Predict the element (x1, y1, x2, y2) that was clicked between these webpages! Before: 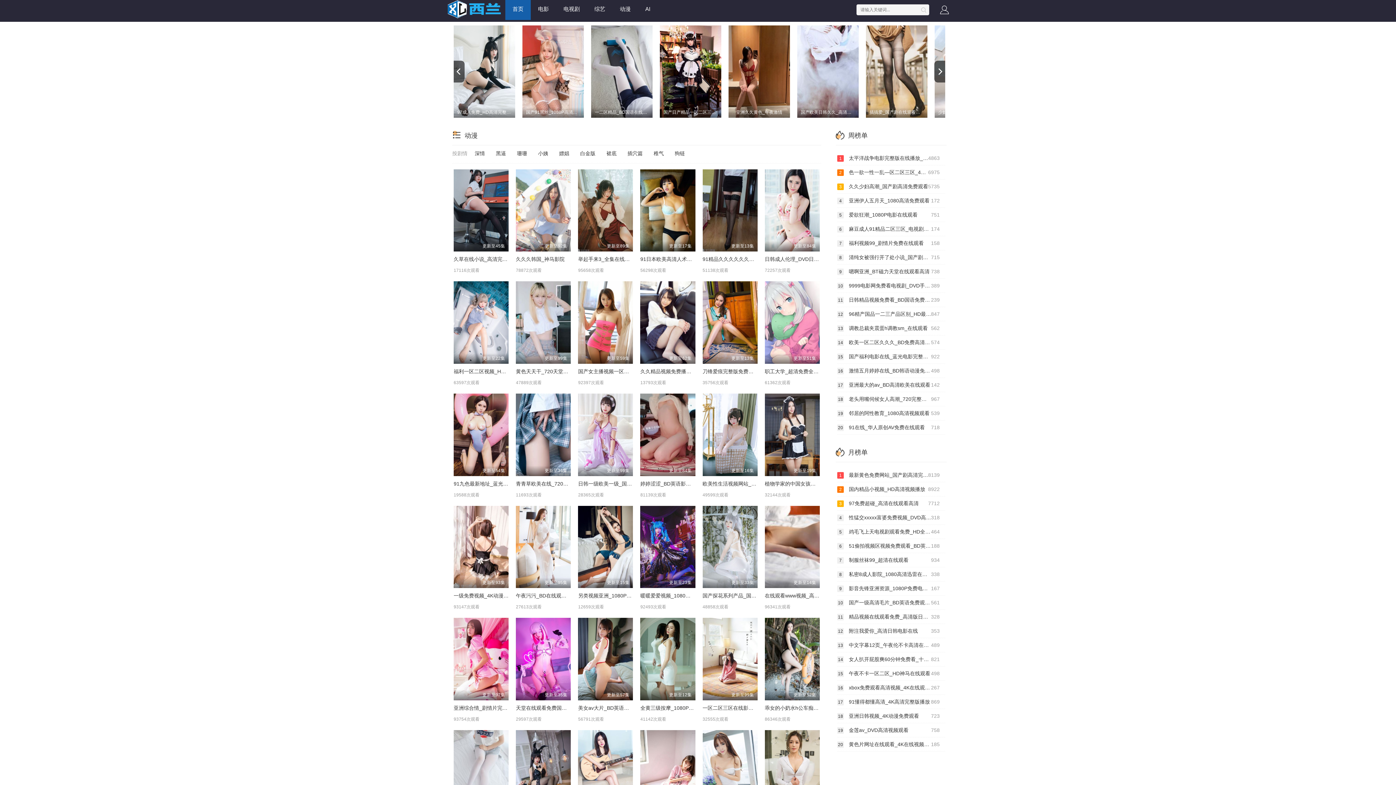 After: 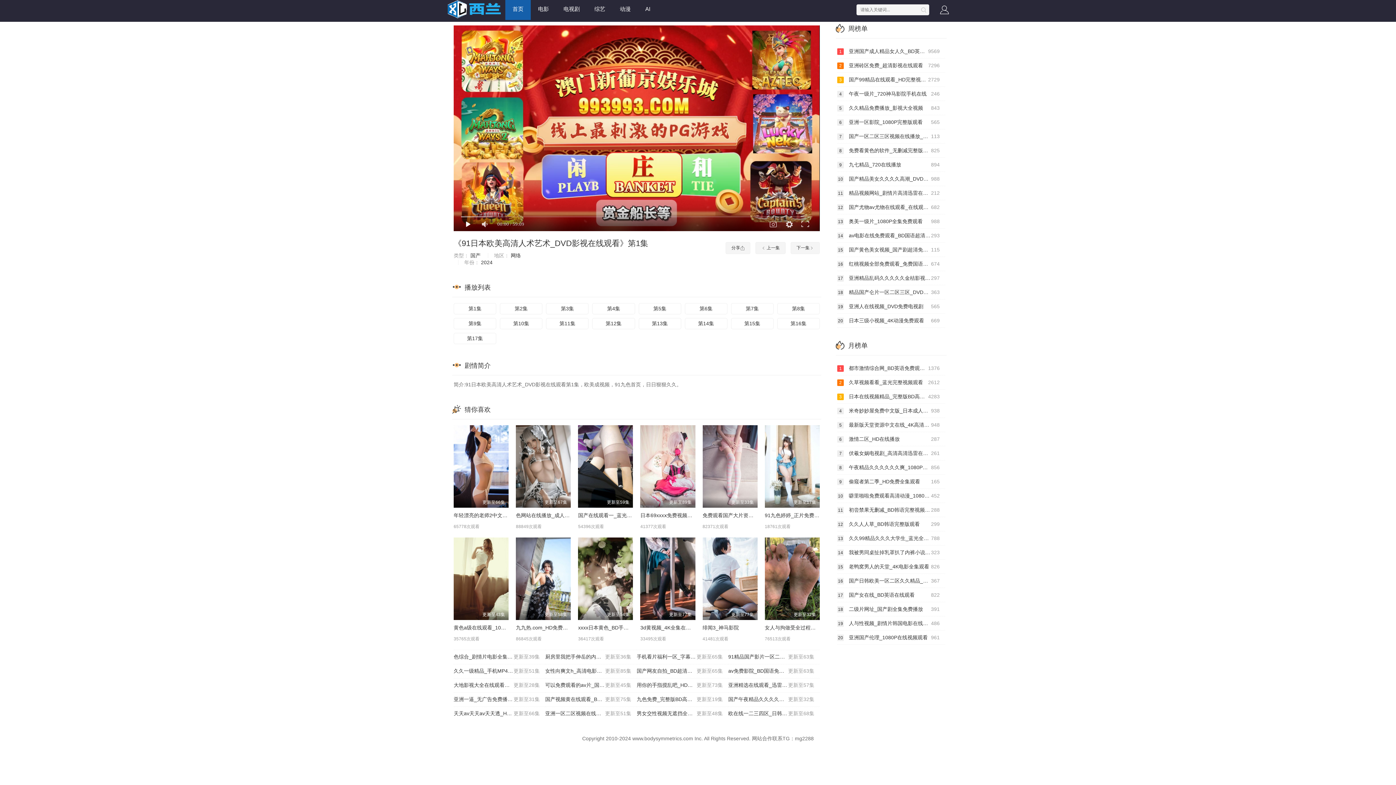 Action: label: 更新至17集 bbox: (640, 169, 695, 251)